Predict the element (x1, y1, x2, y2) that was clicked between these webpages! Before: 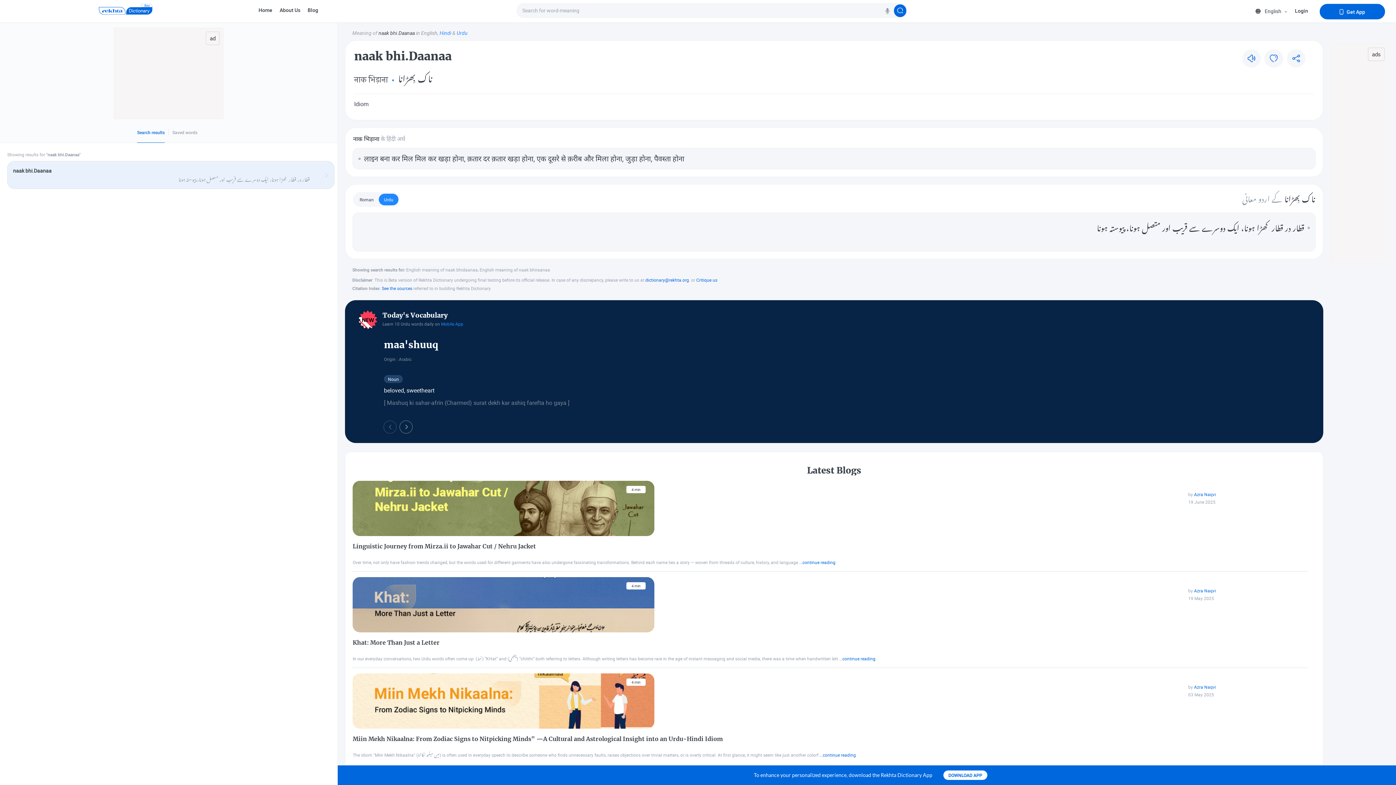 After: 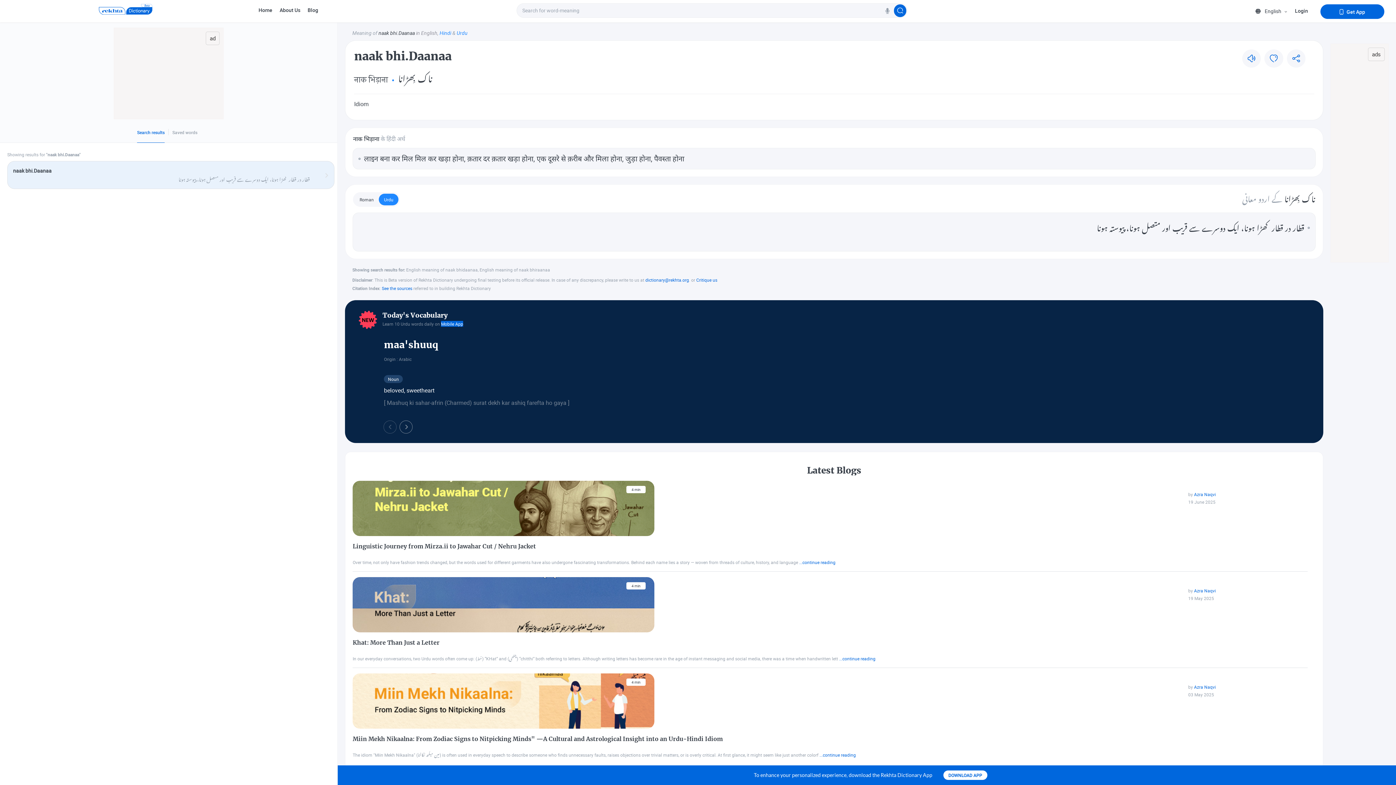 Action: bbox: (441, 430, 463, 436) label: Mobile App